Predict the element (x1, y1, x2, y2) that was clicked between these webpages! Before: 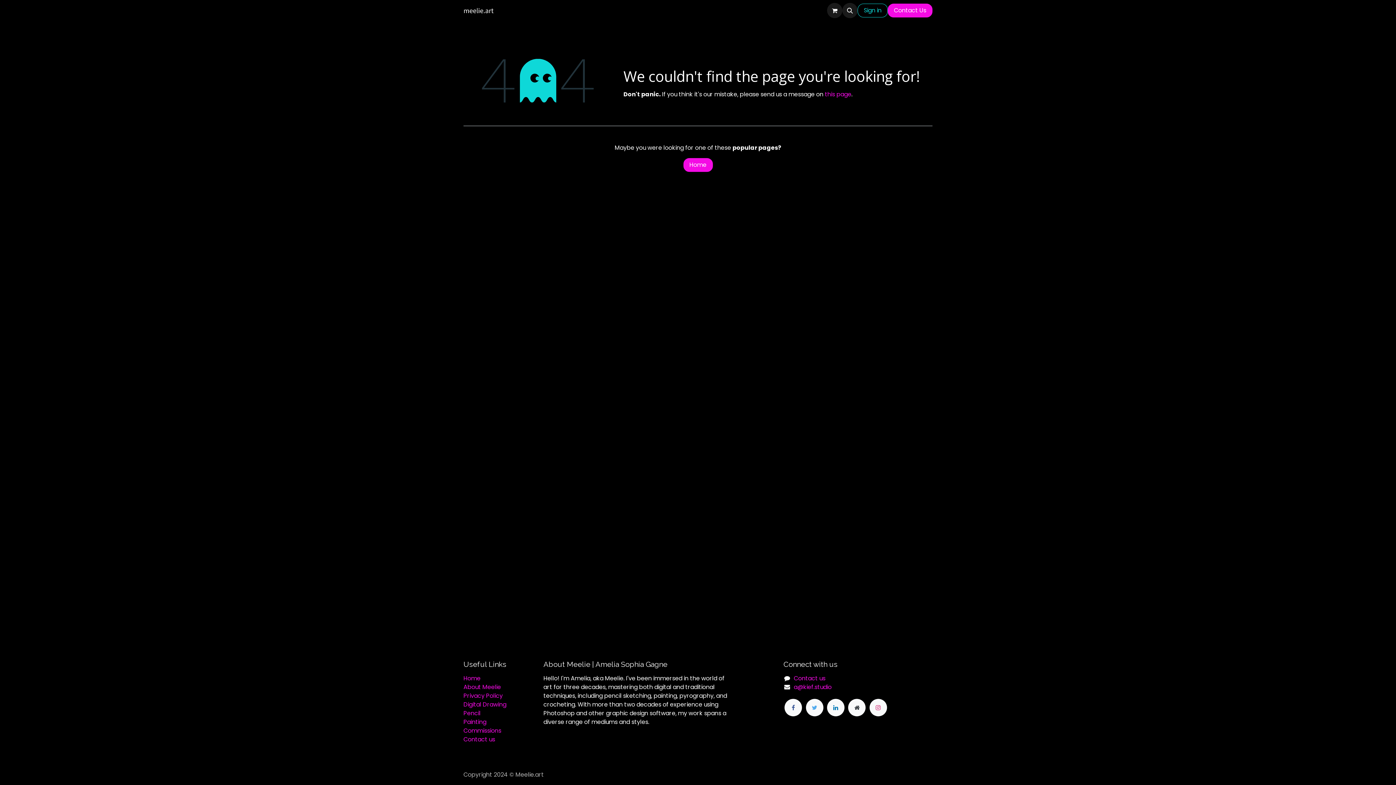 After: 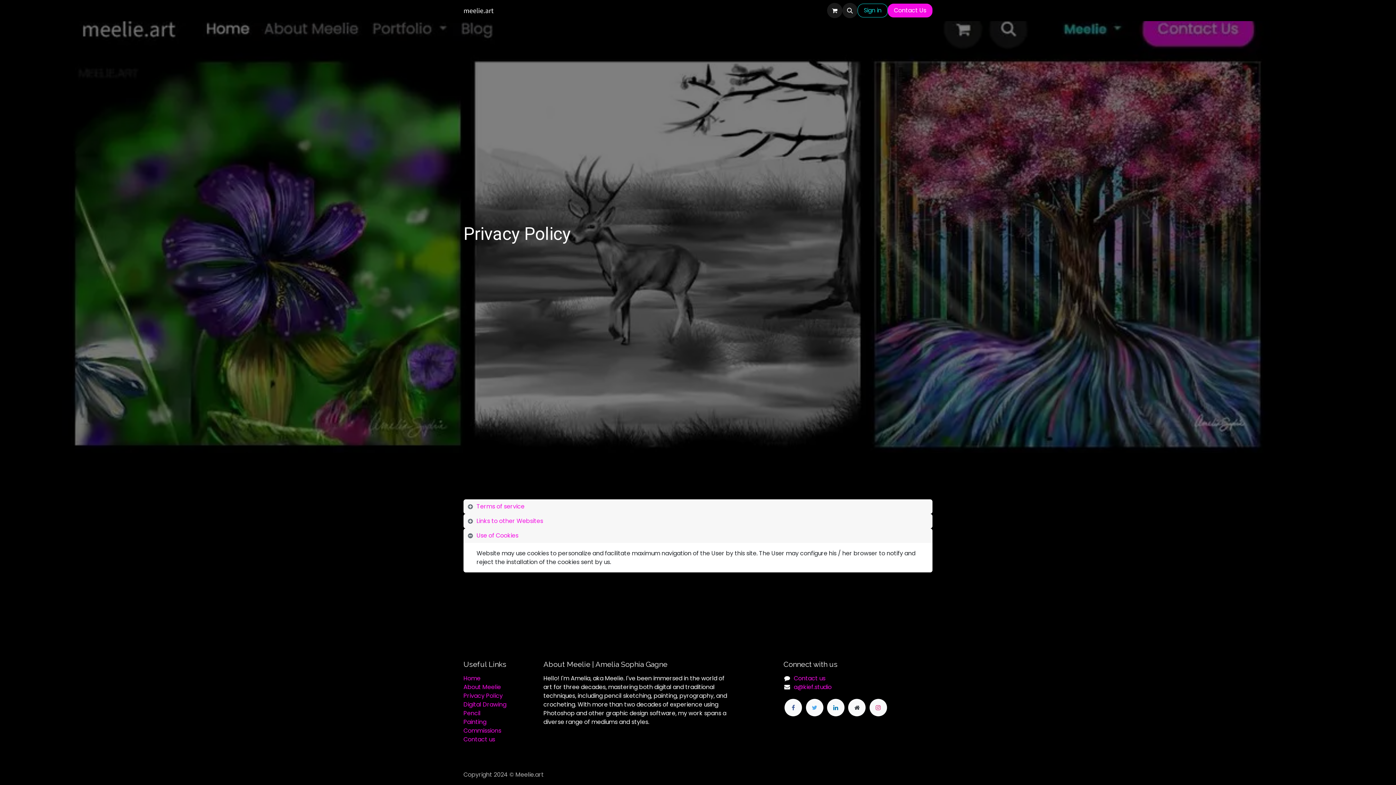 Action: bbox: (463, 692, 502, 700) label: Privacy Policy